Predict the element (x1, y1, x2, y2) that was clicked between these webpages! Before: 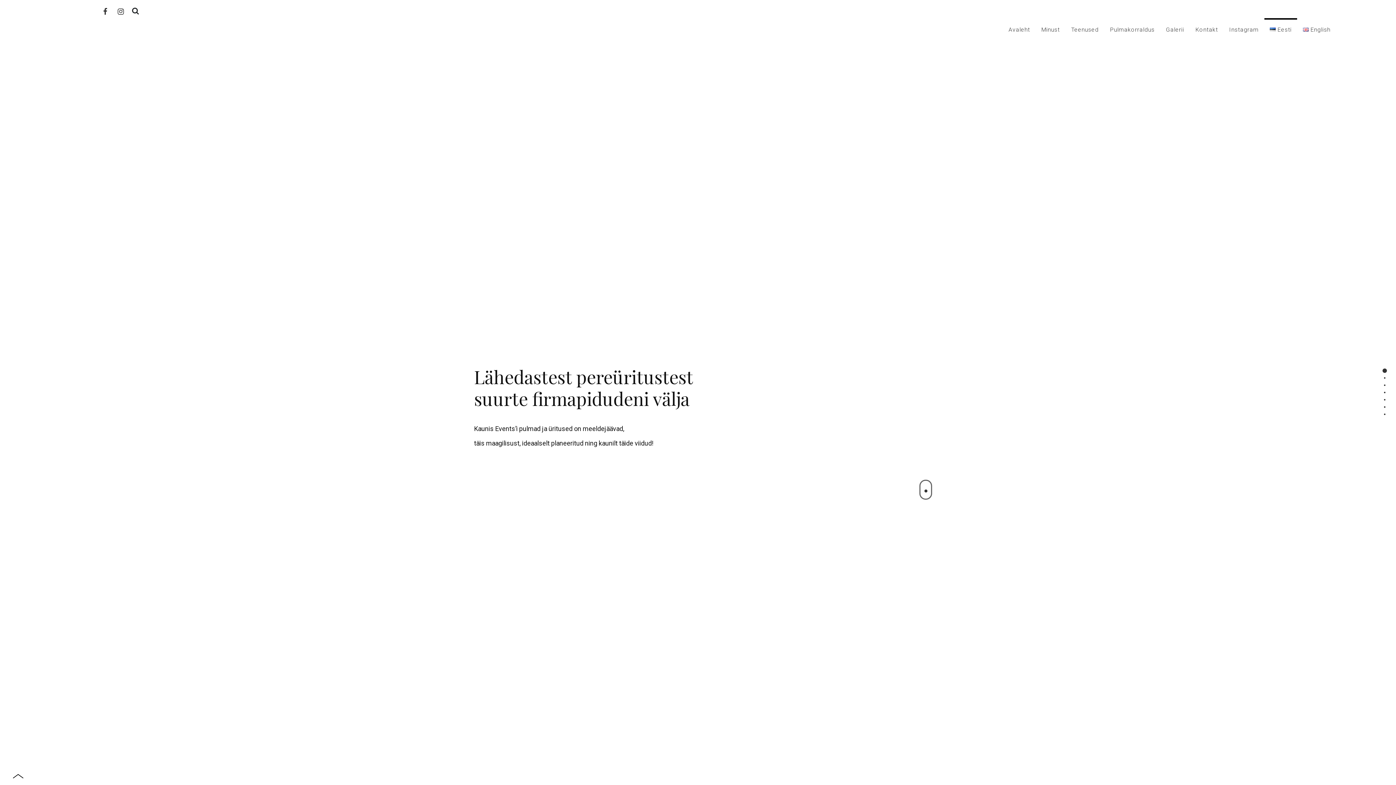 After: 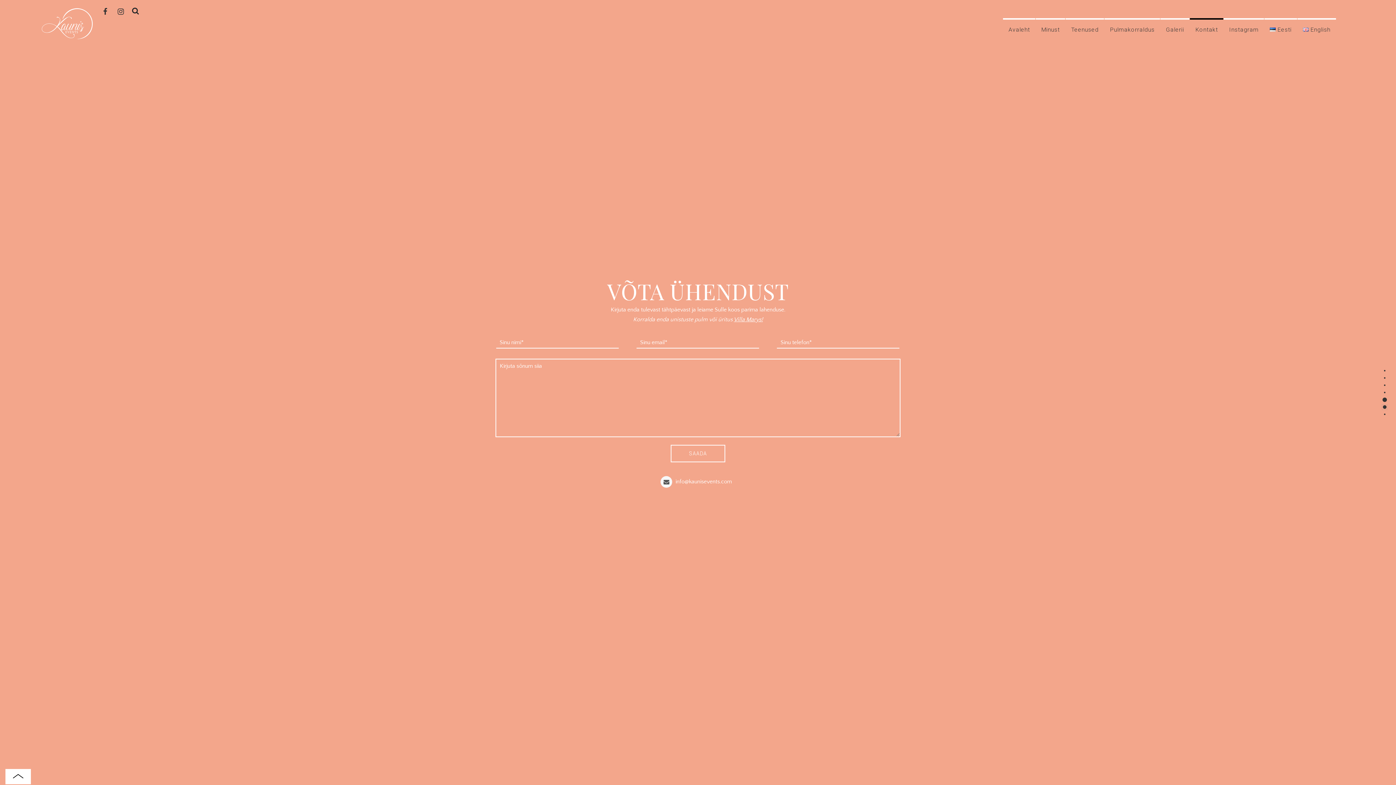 Action: bbox: (1382, 404, 1387, 409)